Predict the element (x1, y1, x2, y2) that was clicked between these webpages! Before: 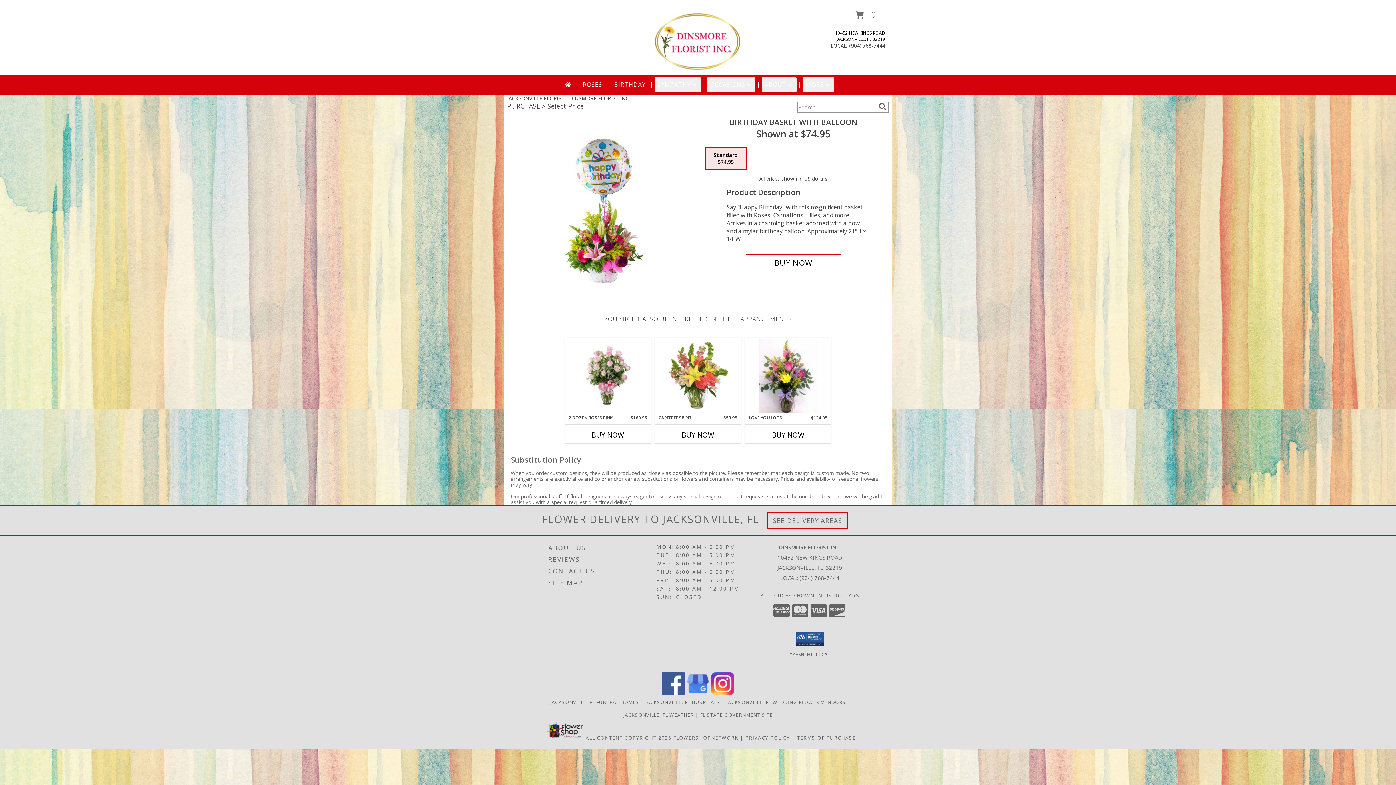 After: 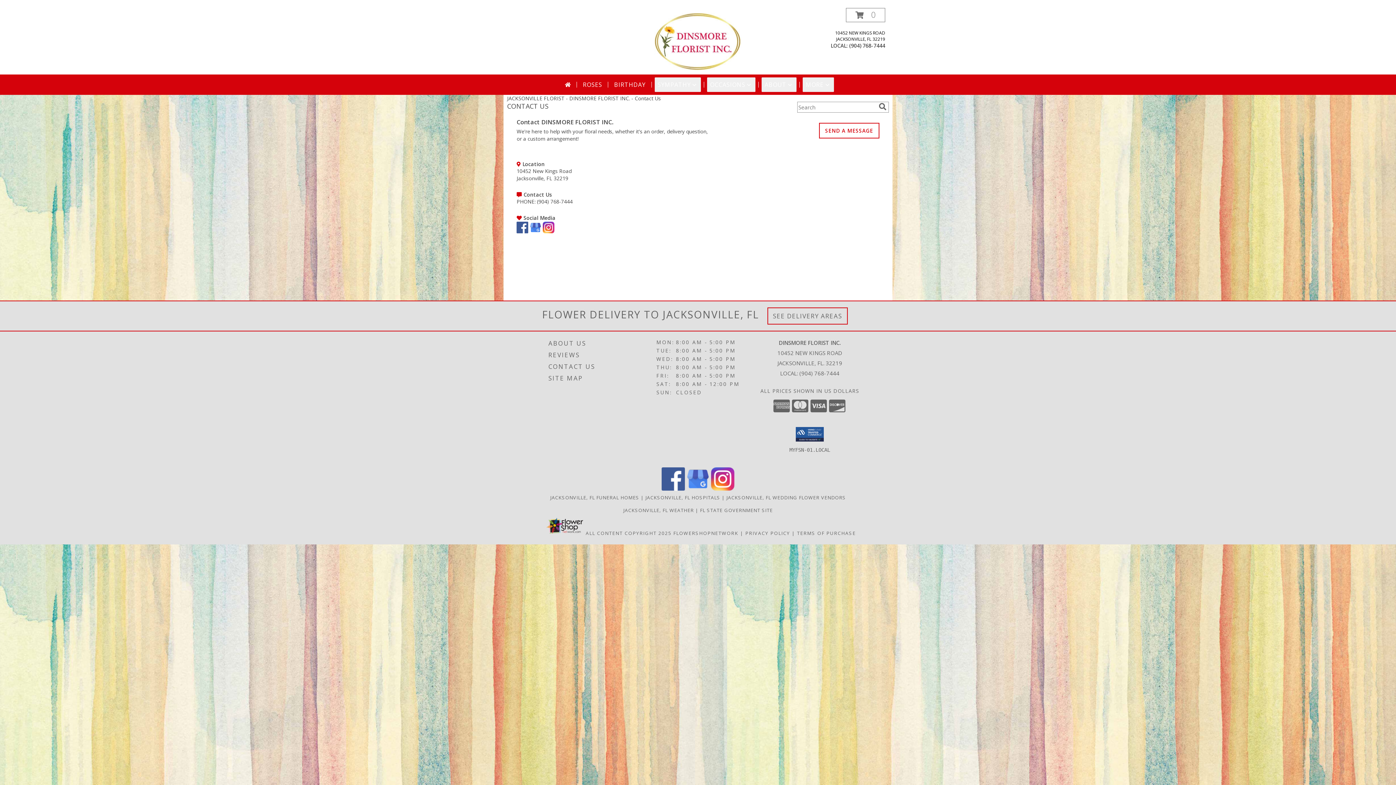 Action: bbox: (548, 565, 654, 577) label: CONTACT US